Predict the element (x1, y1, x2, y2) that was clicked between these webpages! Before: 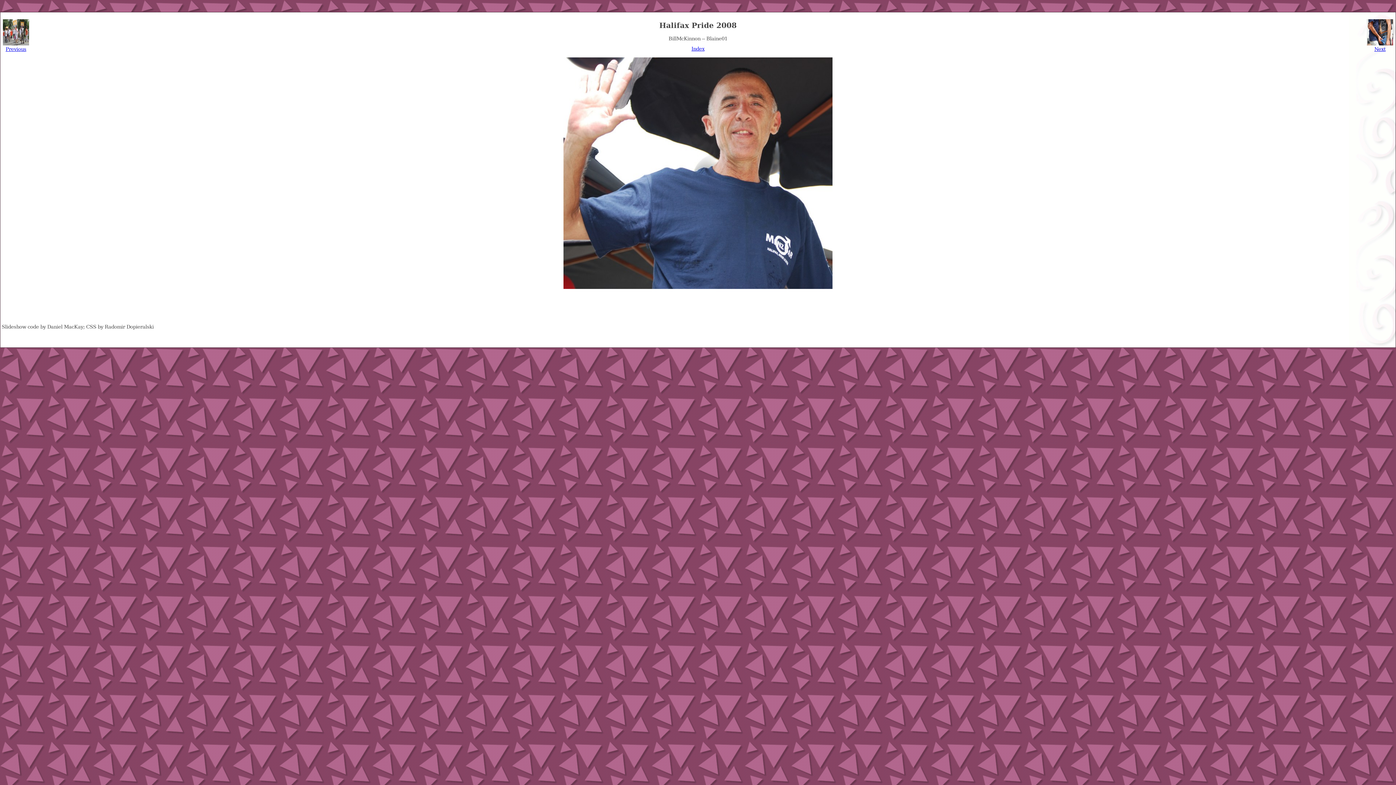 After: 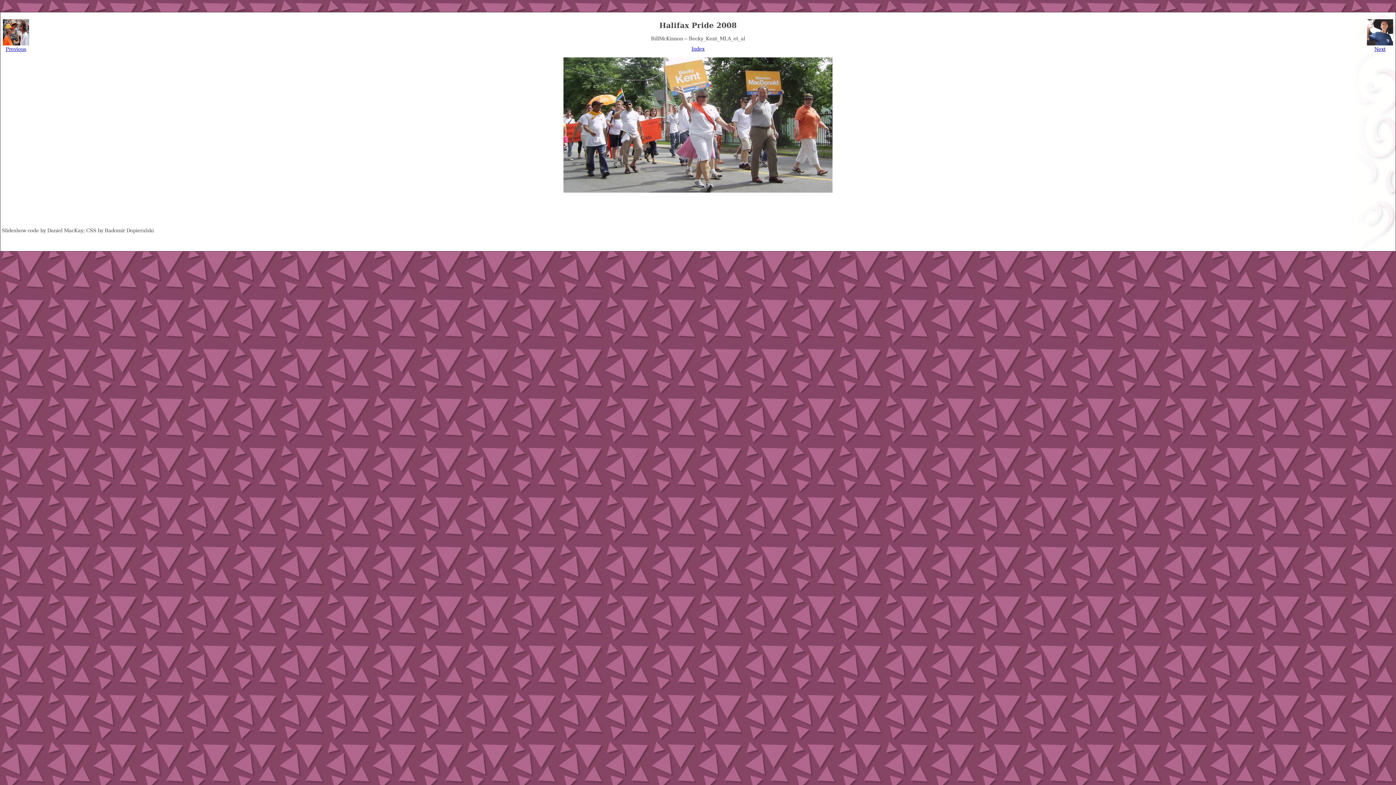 Action: bbox: (2, 41, 29, 46)